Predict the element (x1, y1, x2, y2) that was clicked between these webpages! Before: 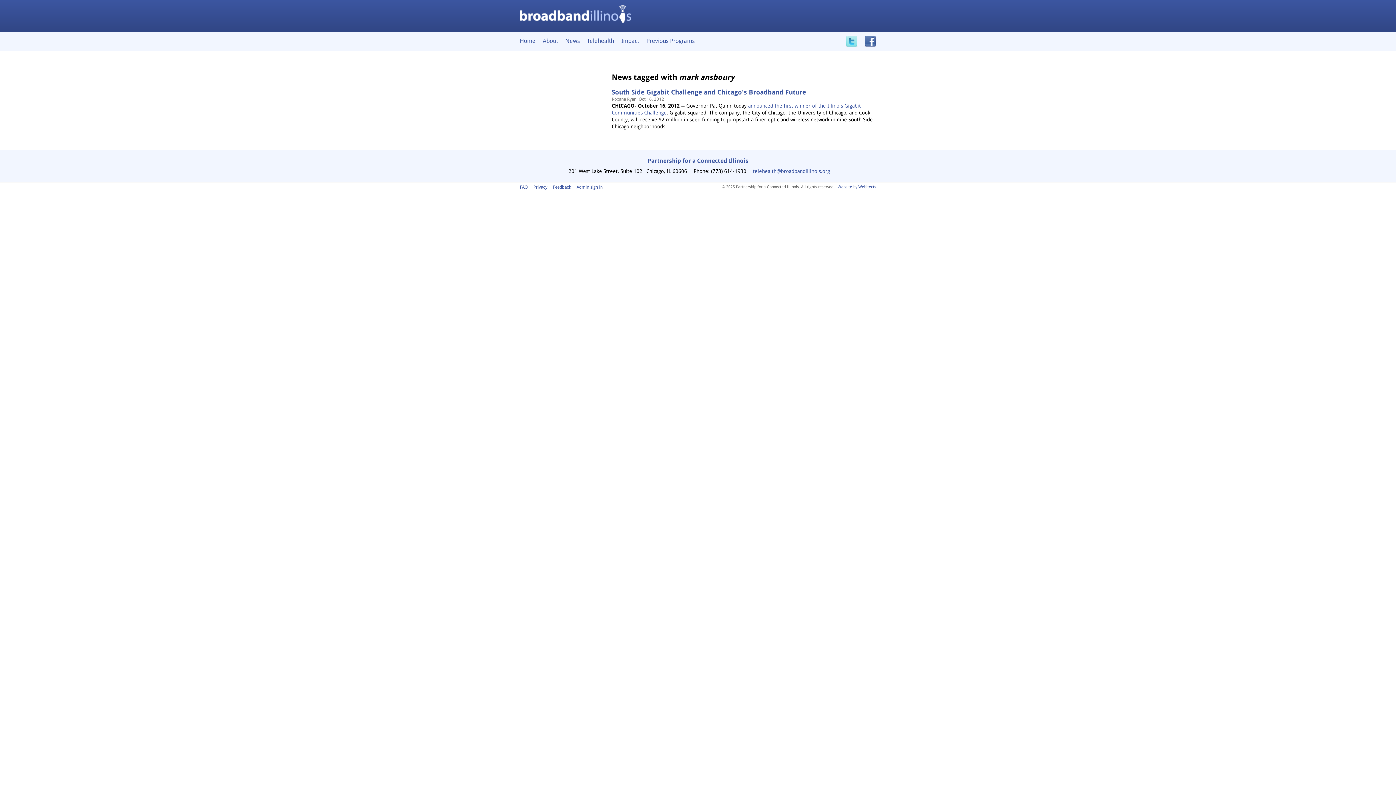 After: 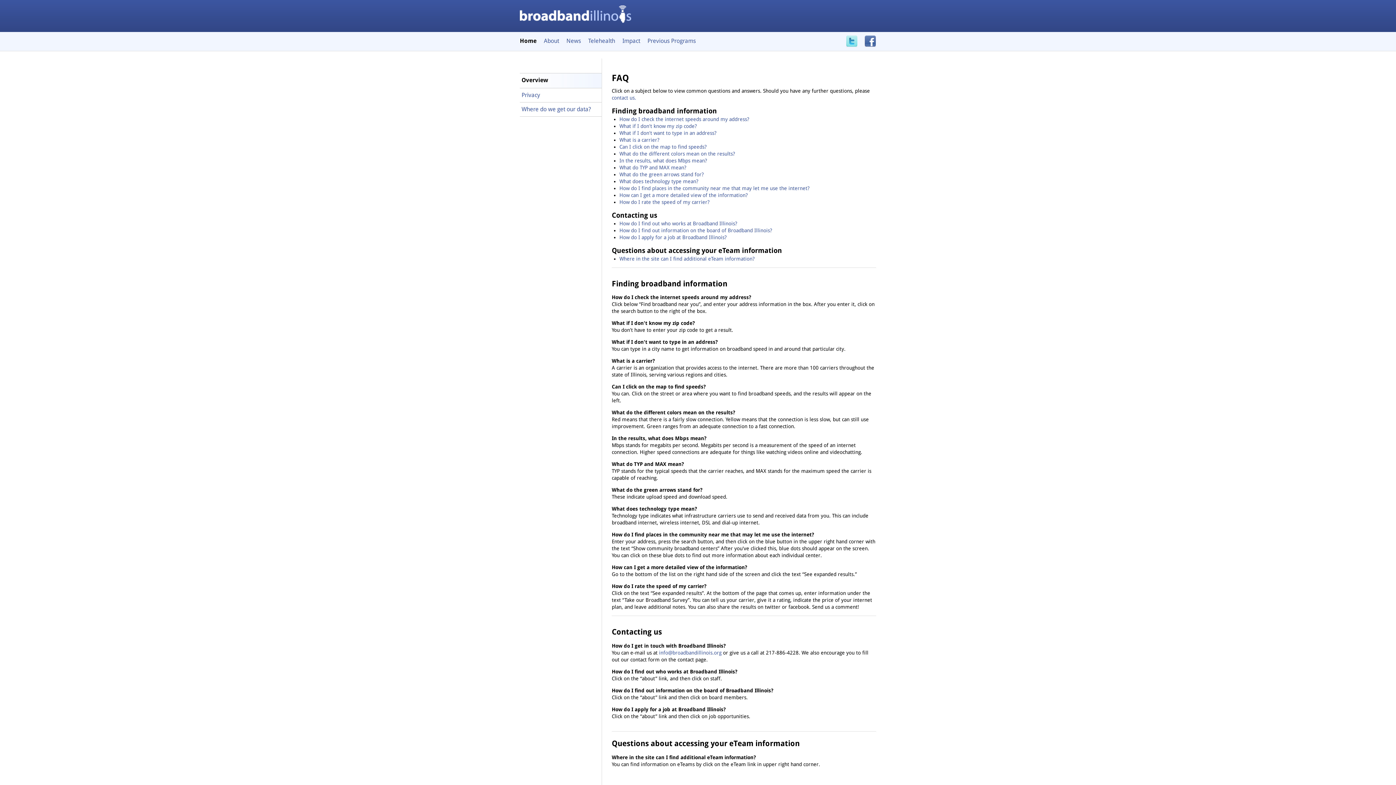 Action: label: FAQ bbox: (520, 184, 528, 189)